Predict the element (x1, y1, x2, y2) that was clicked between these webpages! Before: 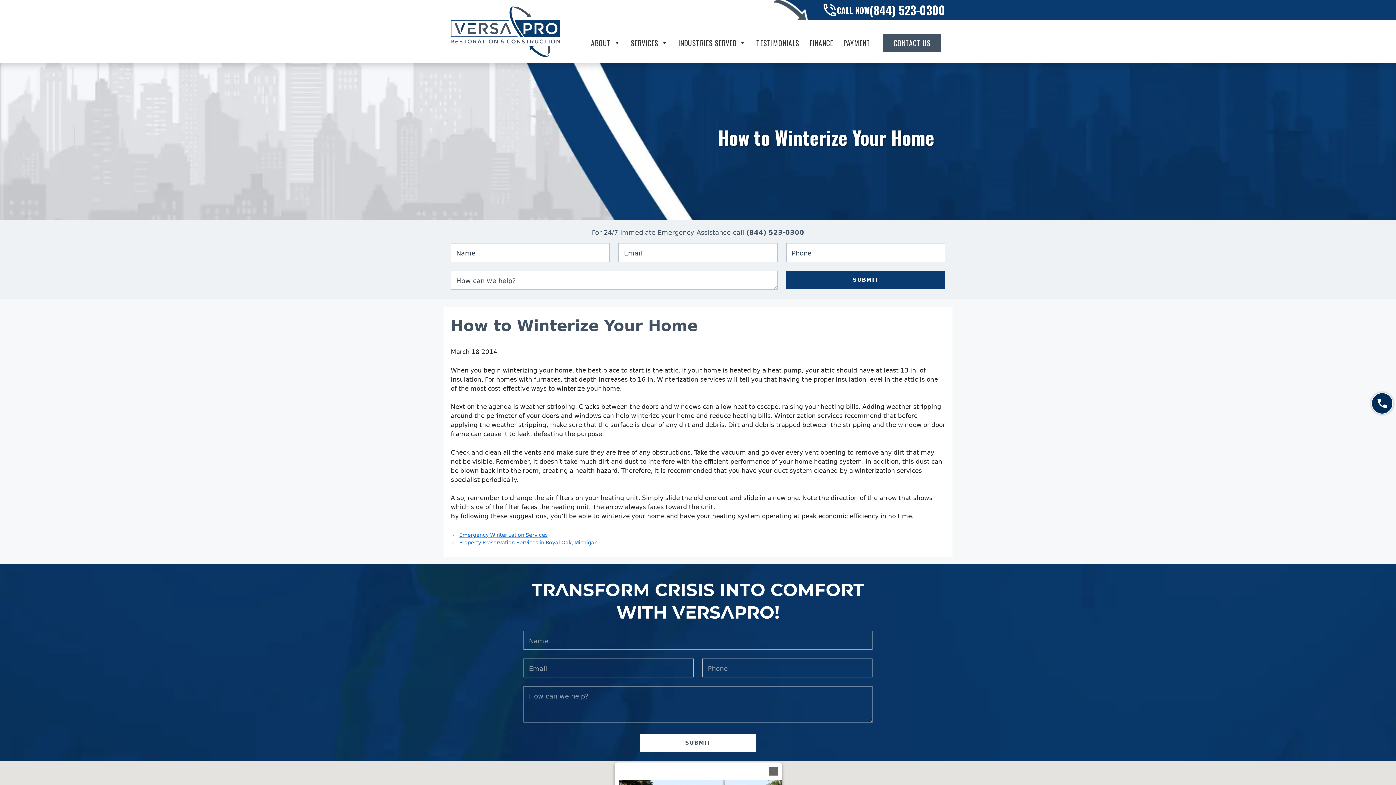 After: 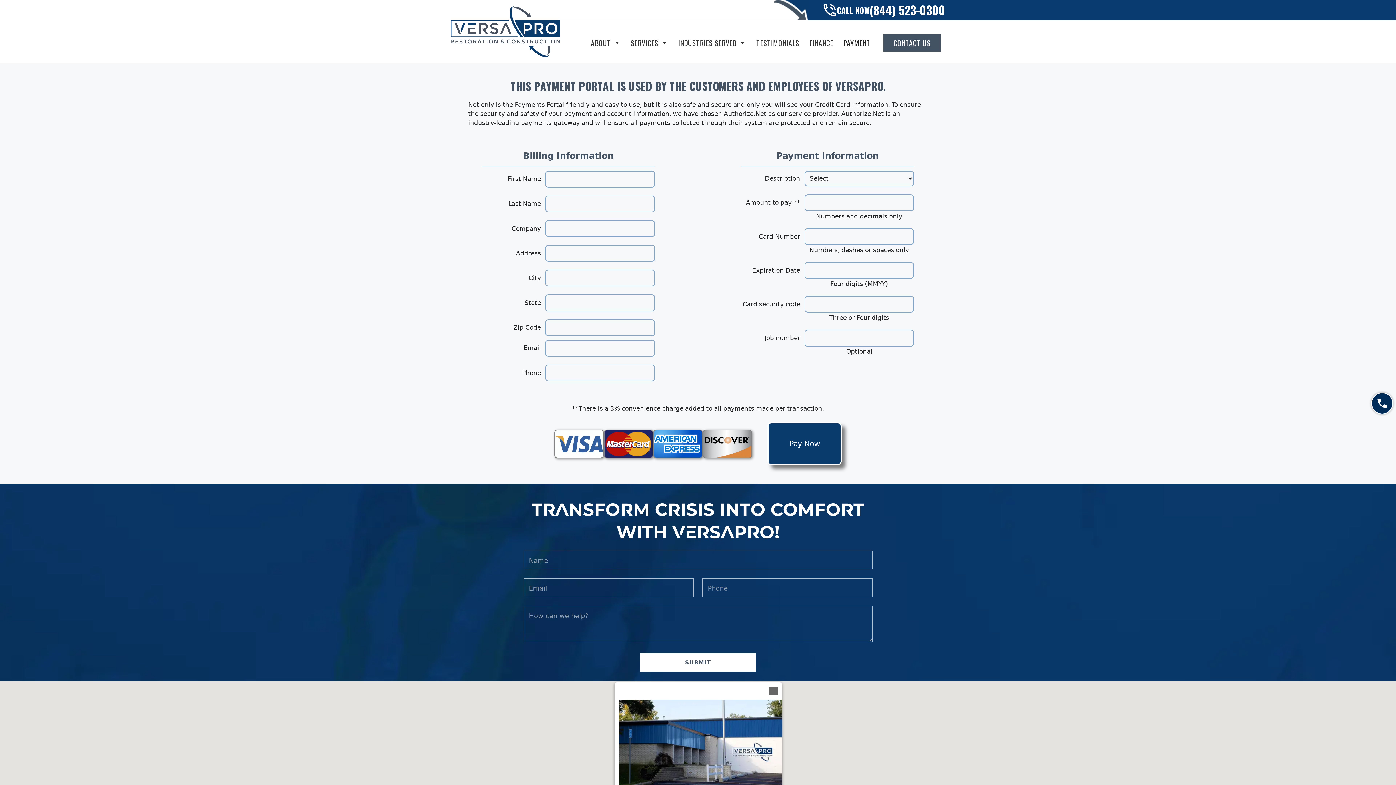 Action: label: PAYMENT bbox: (840, 34, 873, 51)